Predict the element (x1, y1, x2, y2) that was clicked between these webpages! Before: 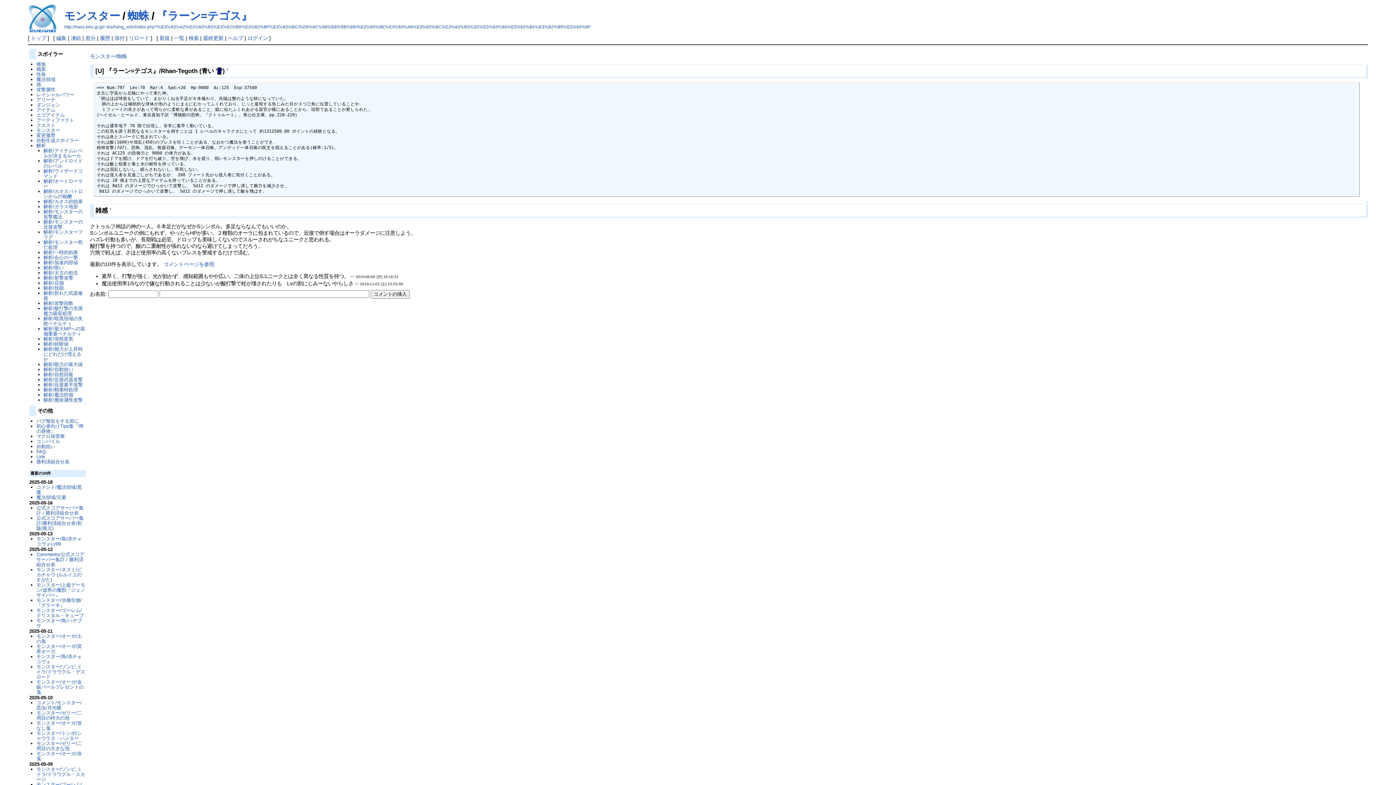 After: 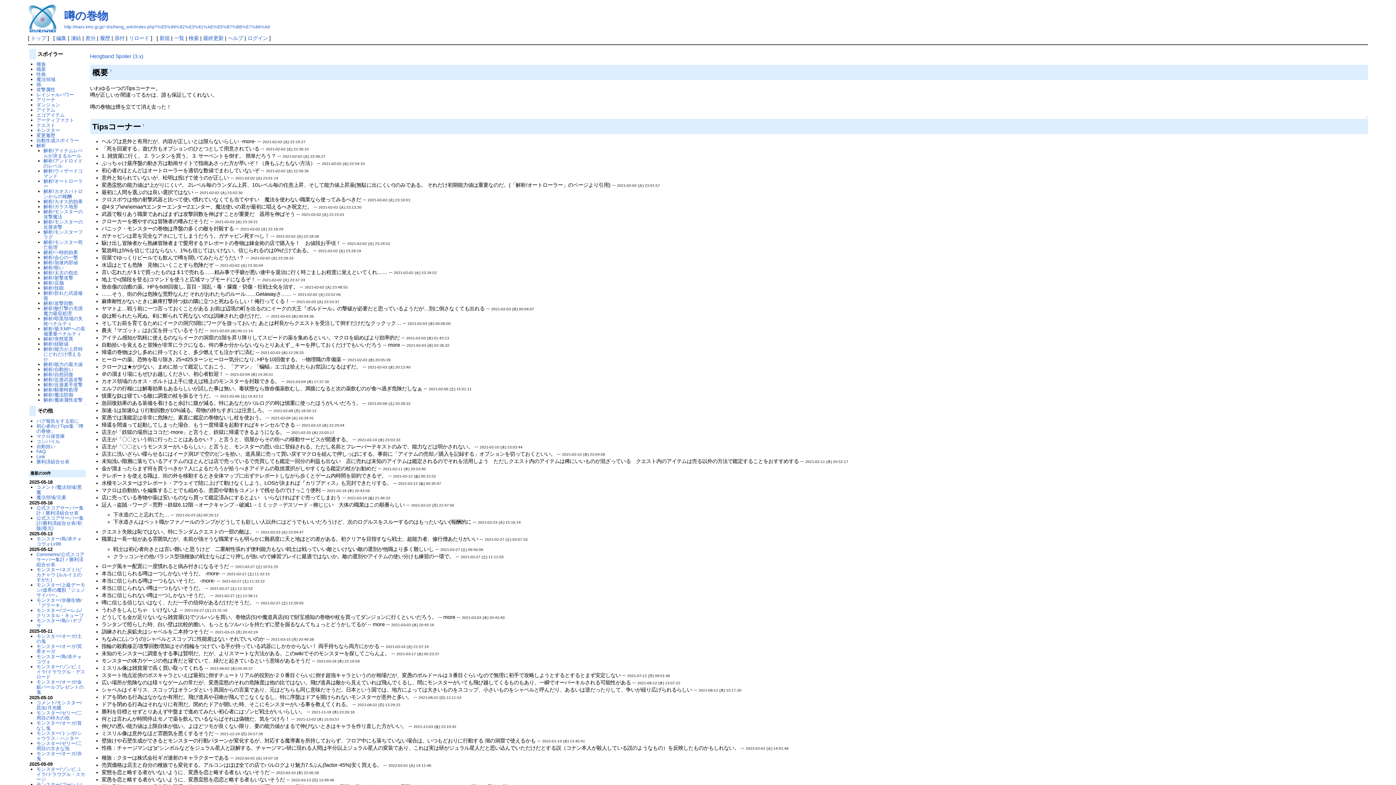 Action: label: 初心者向けTips集「噂の巻物」 bbox: (36, 423, 83, 434)